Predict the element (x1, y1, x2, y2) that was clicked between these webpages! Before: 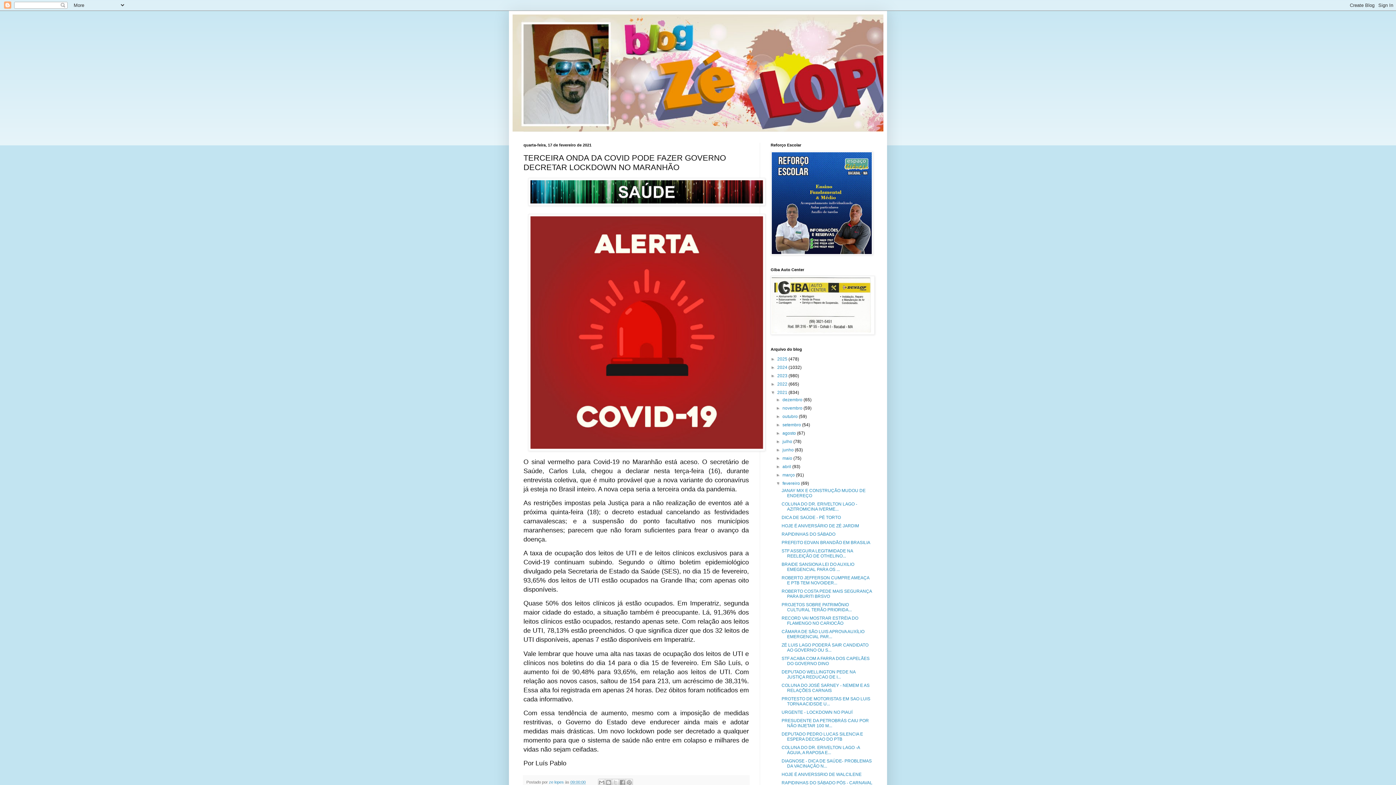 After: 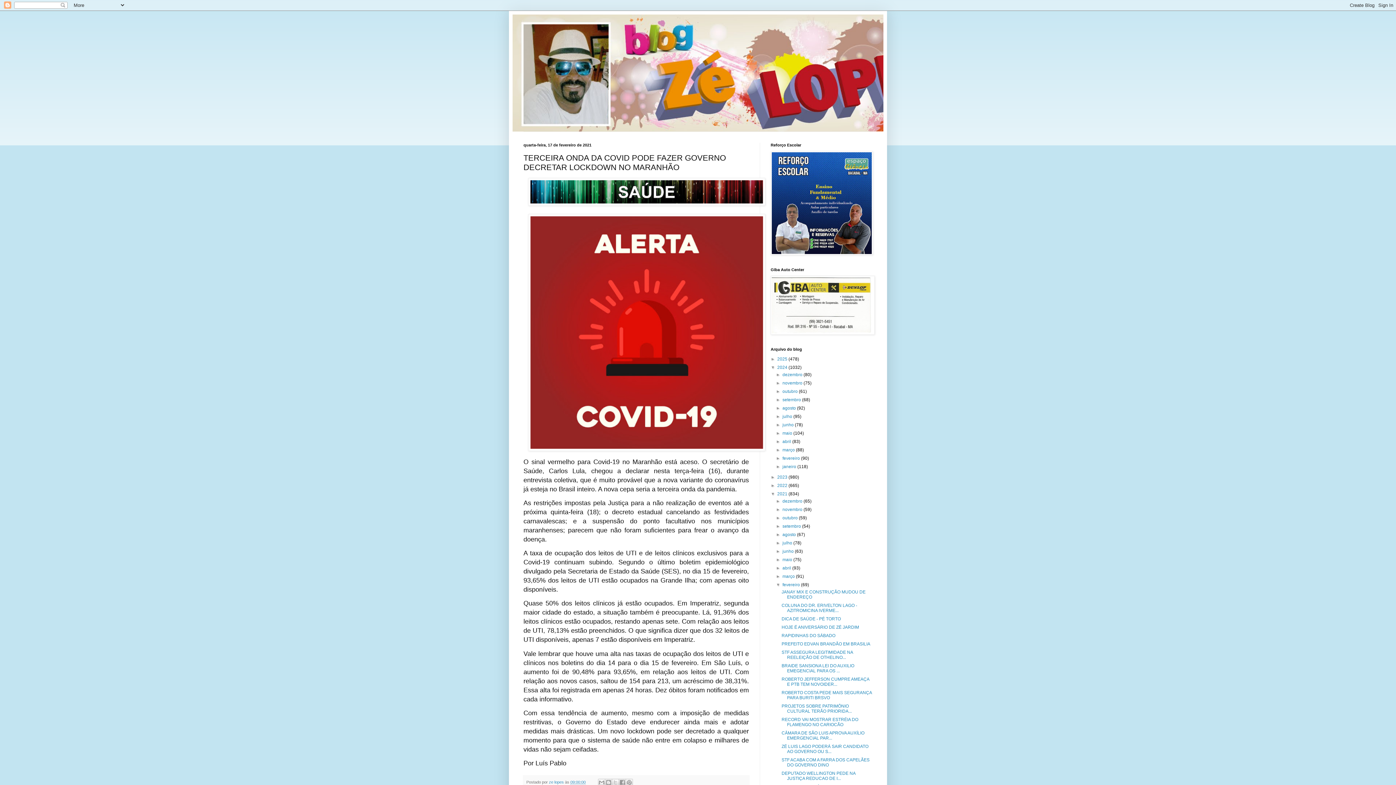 Action: label: ►   bbox: (770, 365, 777, 370)